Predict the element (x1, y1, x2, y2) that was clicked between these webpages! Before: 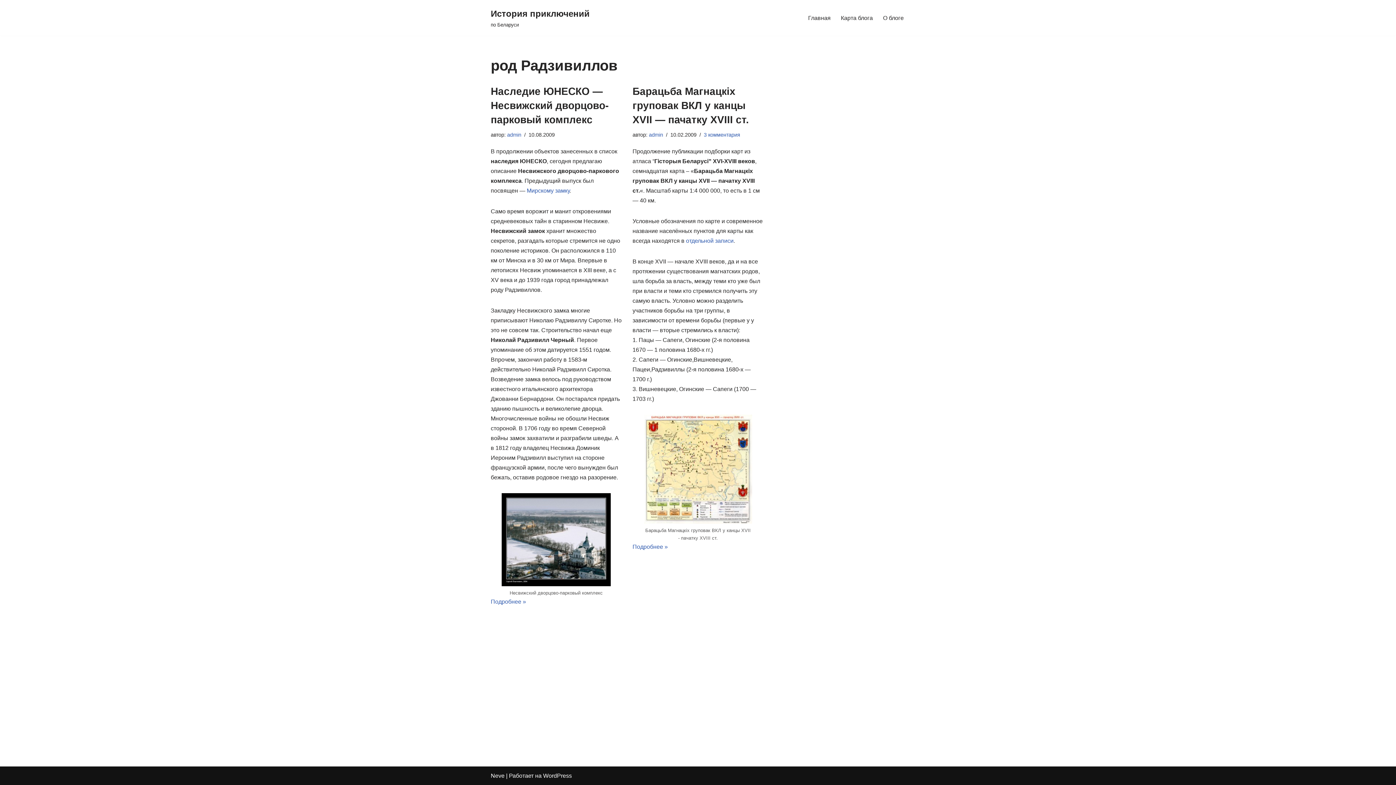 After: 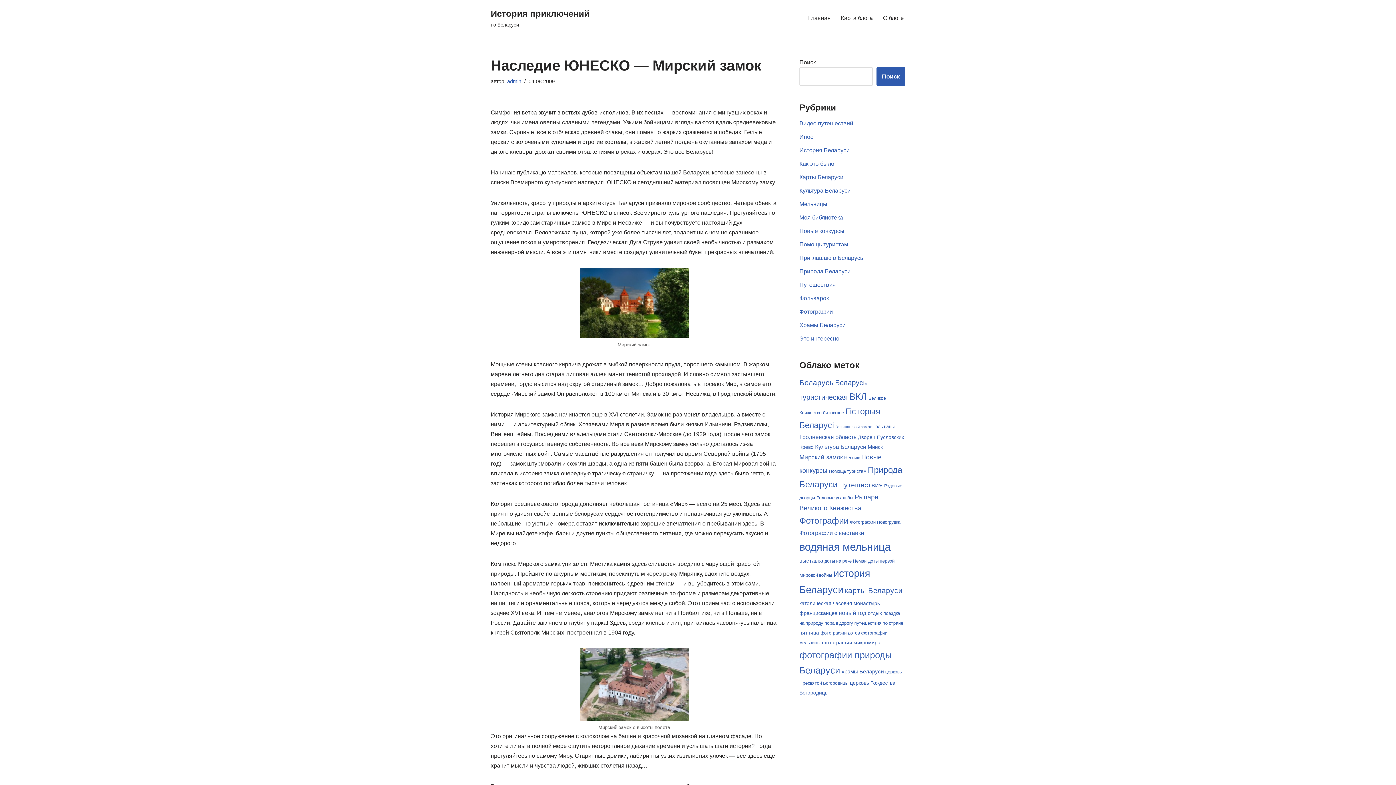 Action: label: Мирскому замку bbox: (526, 187, 569, 193)